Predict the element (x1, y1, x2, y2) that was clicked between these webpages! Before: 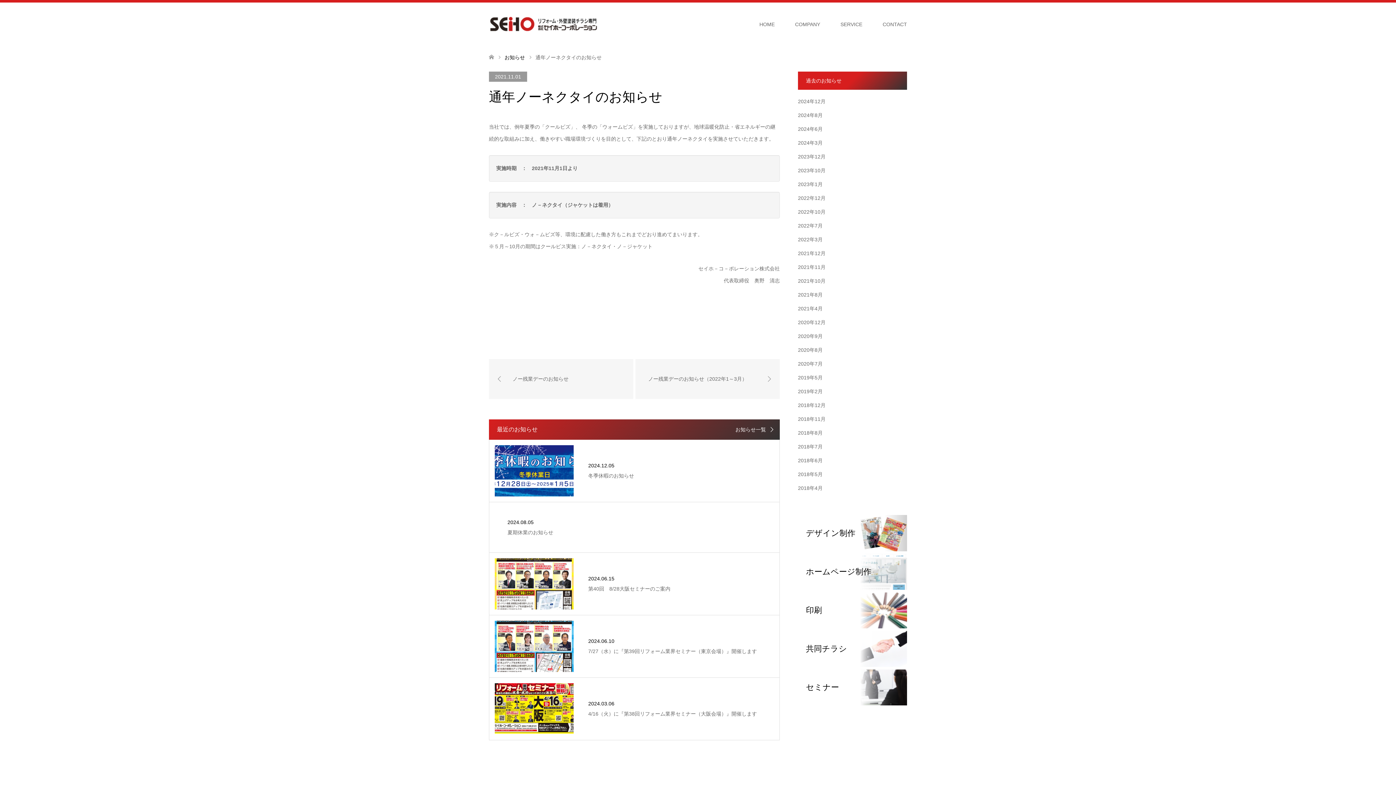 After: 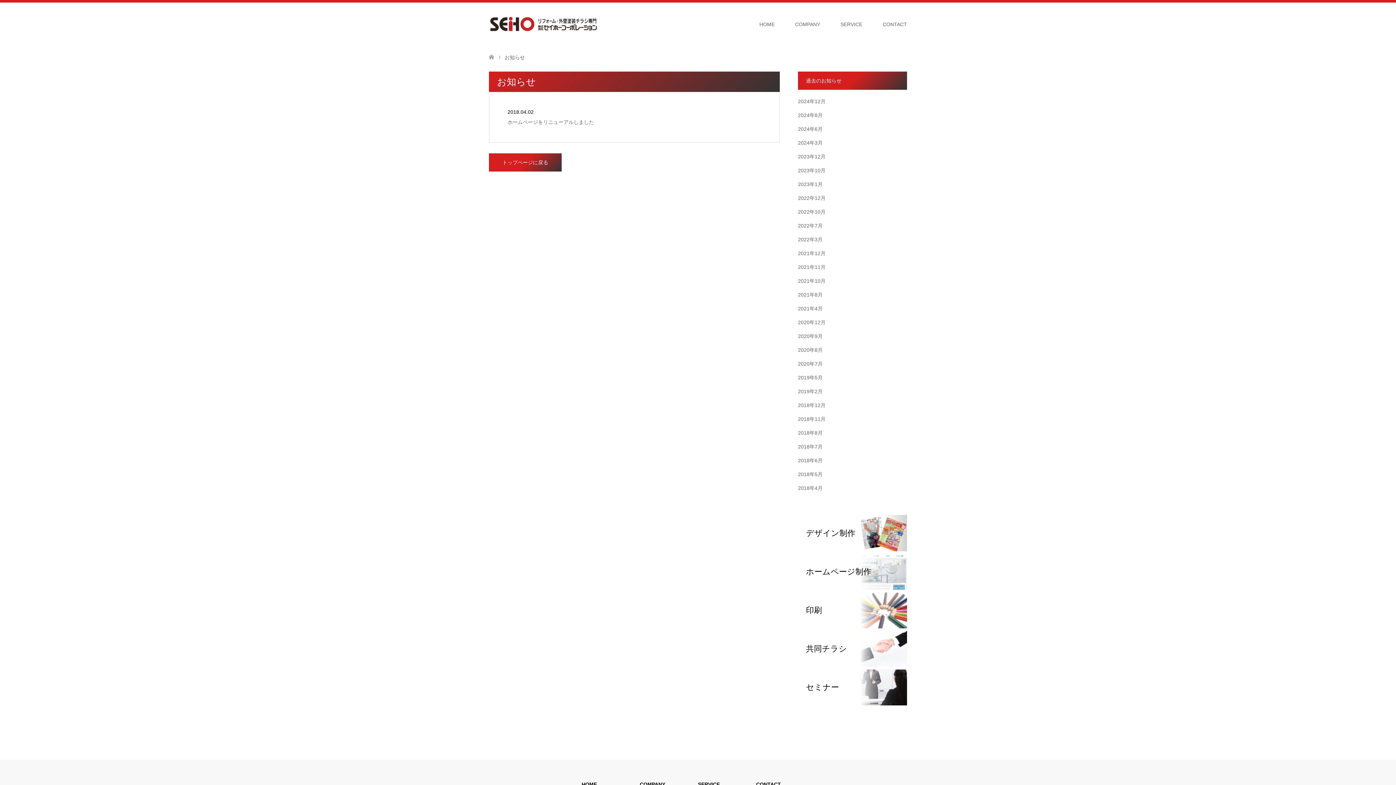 Action: bbox: (798, 485, 822, 491) label: 2018年4月